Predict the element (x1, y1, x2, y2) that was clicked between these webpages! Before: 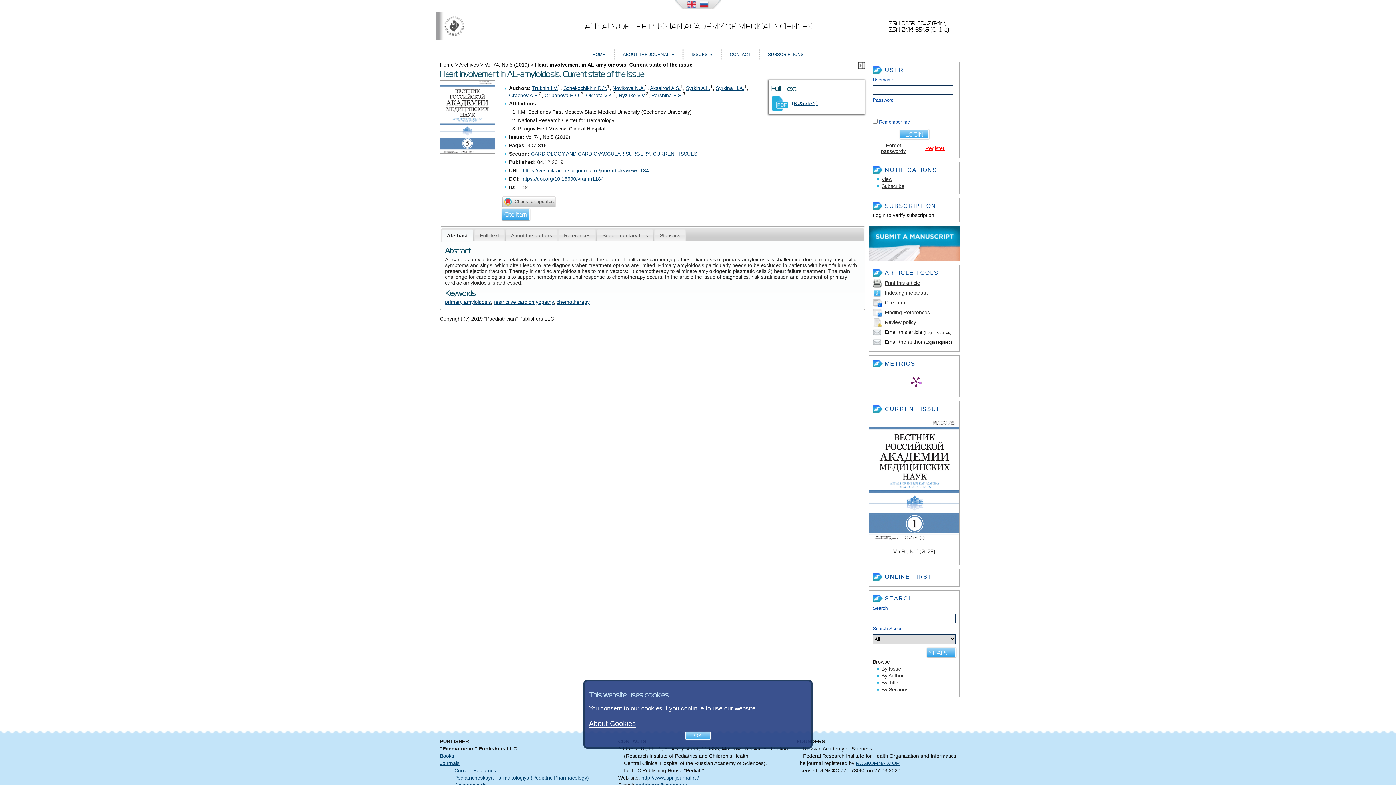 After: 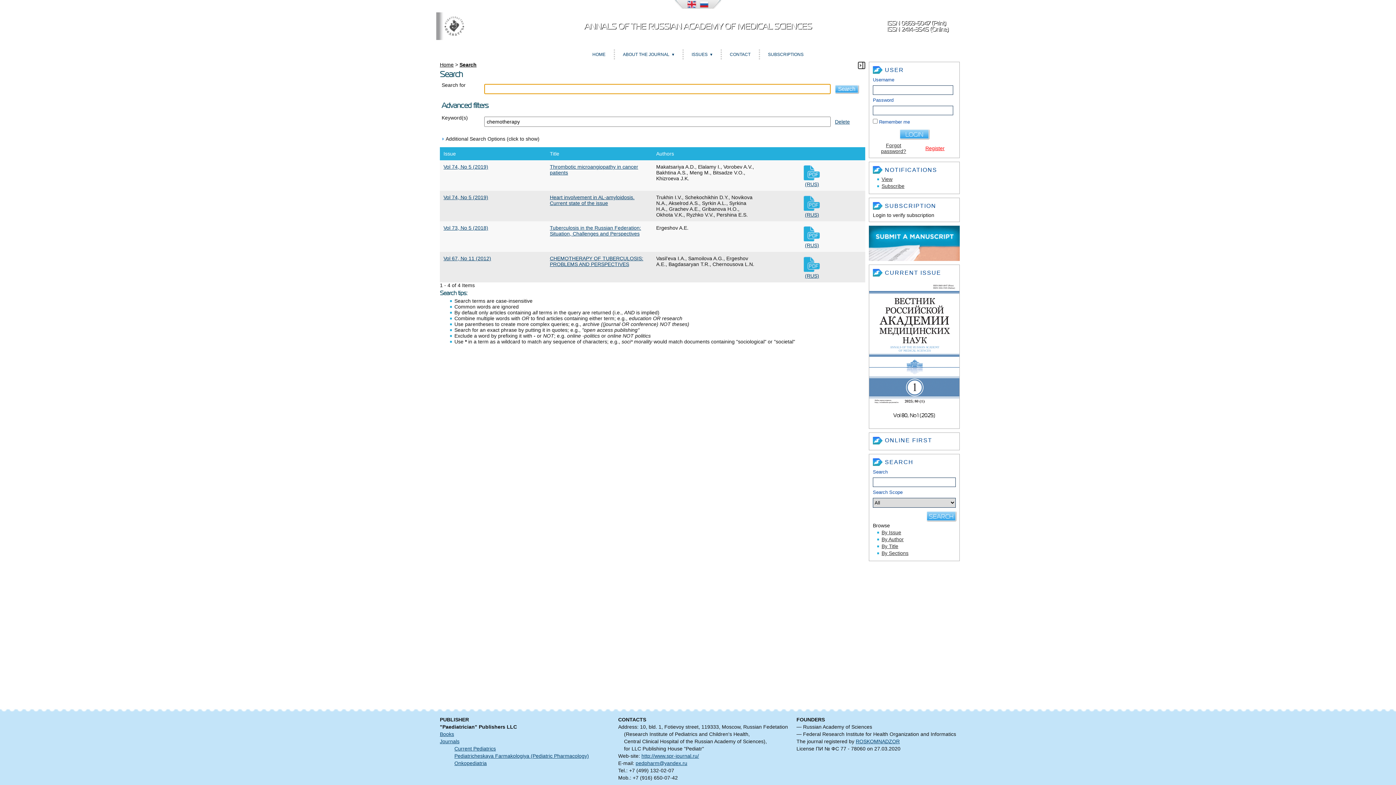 Action: label: chemotherapy bbox: (556, 299, 589, 305)